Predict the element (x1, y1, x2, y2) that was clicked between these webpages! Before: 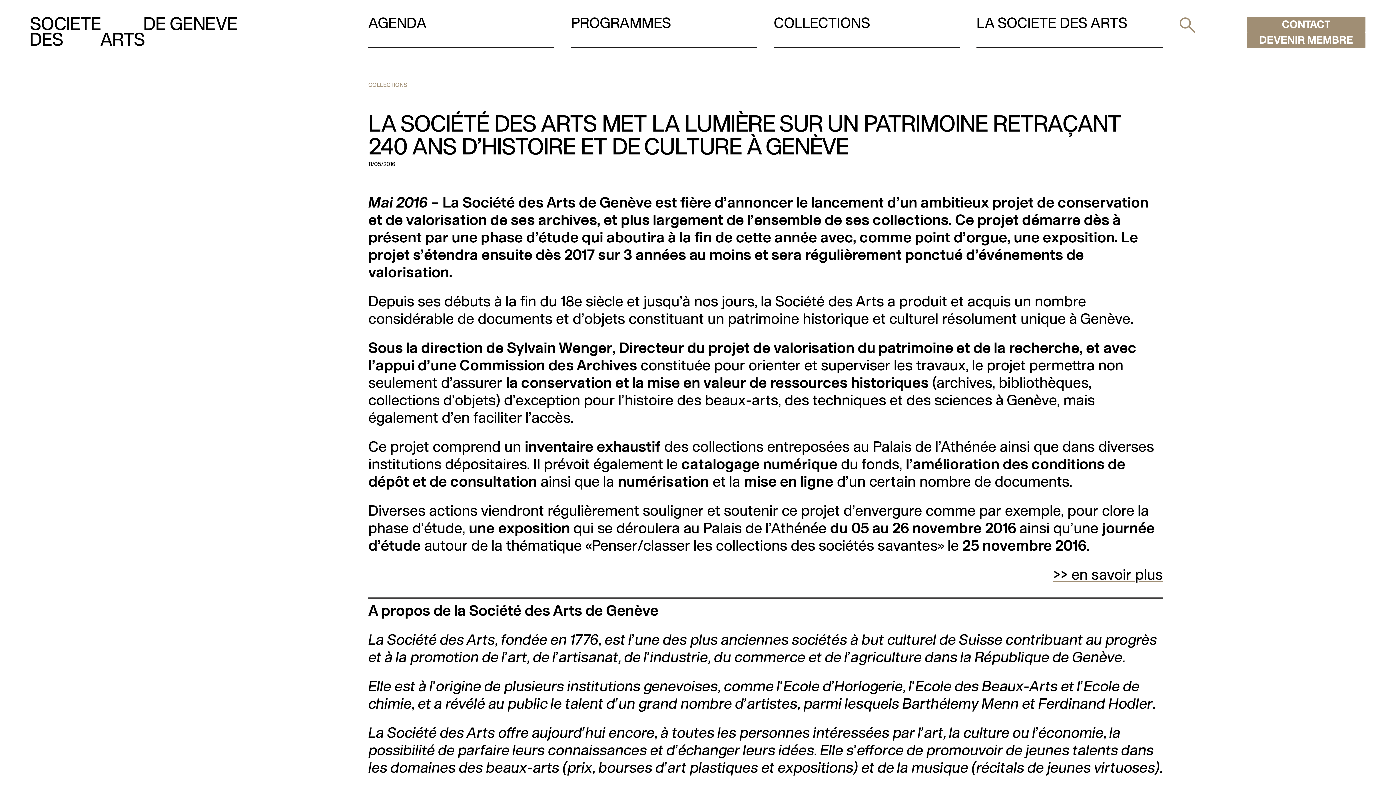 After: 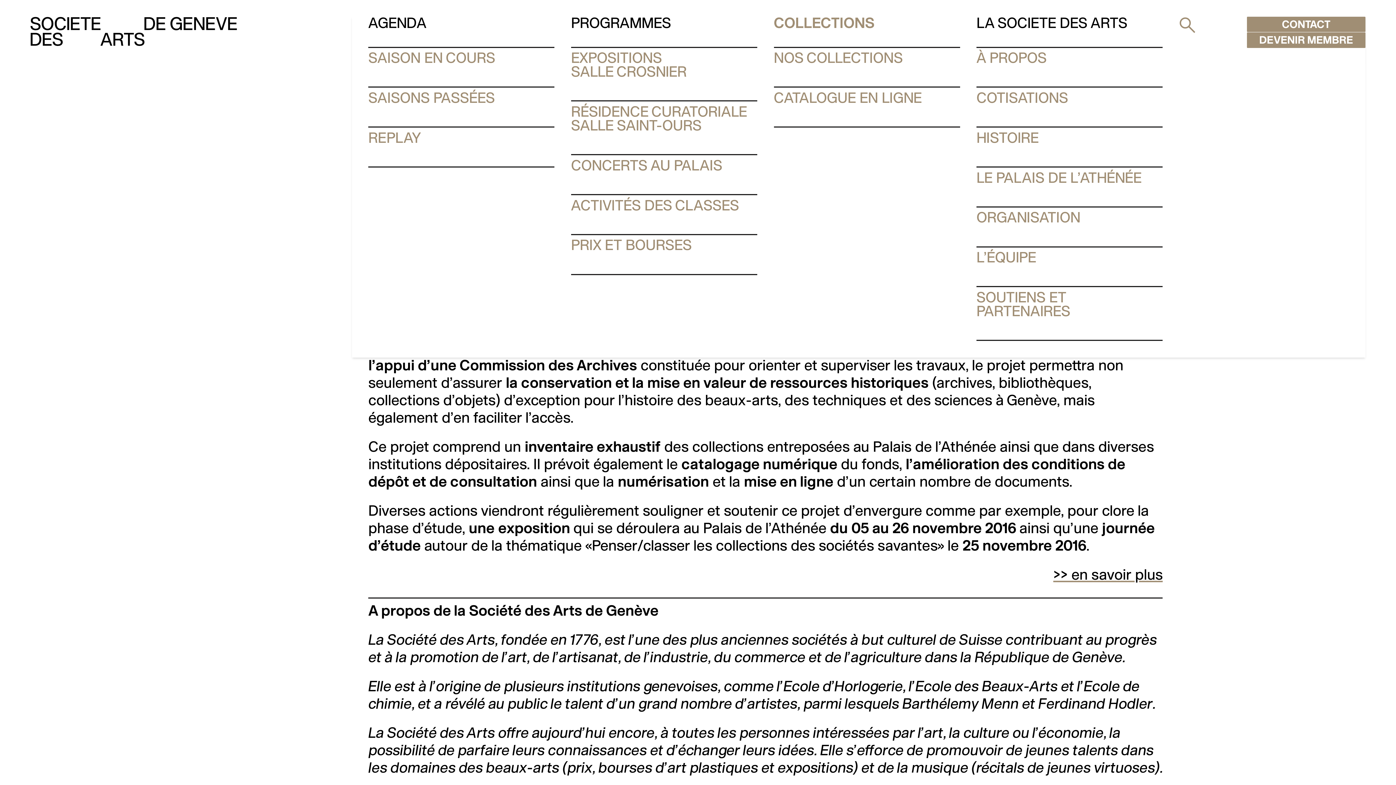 Action: bbox: (774, 16, 960, 47) label: COLLECTIONS